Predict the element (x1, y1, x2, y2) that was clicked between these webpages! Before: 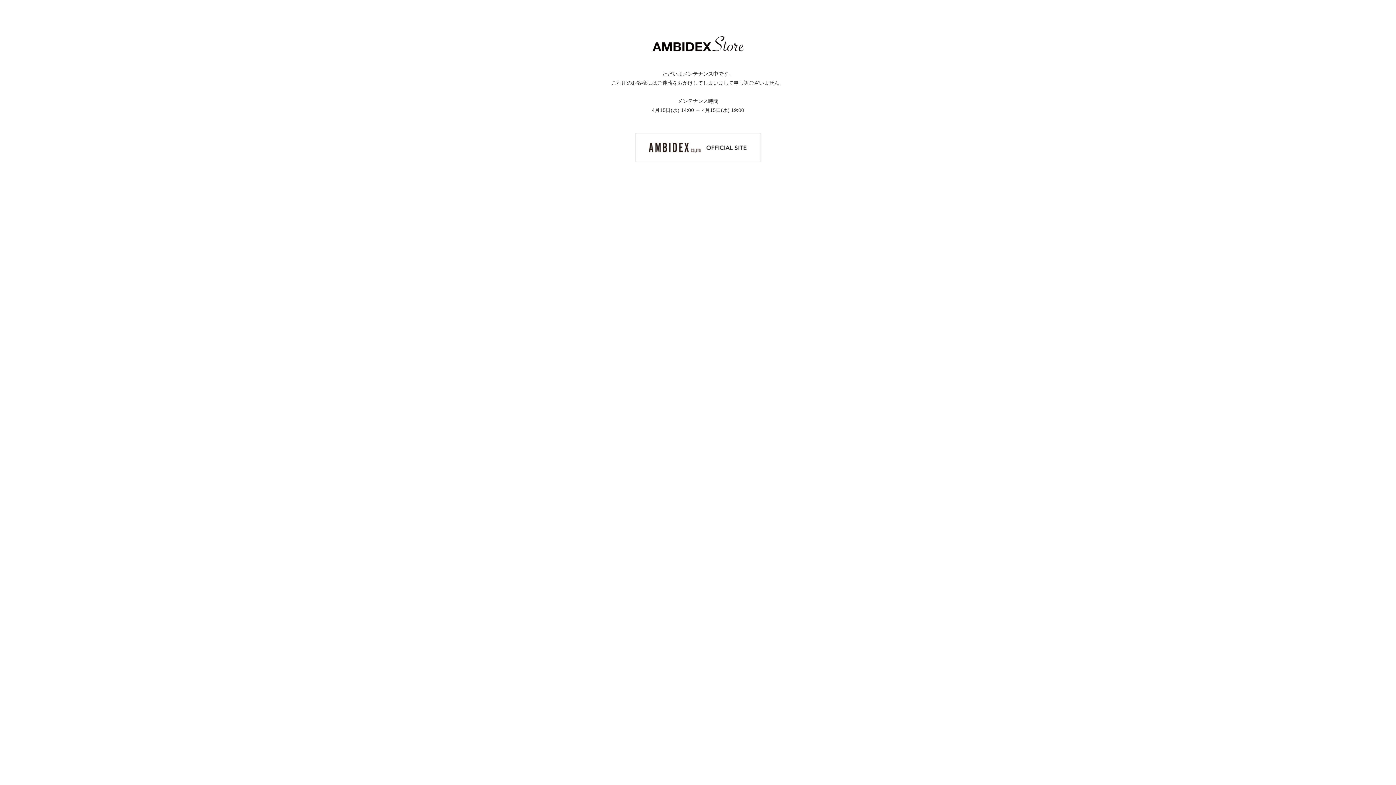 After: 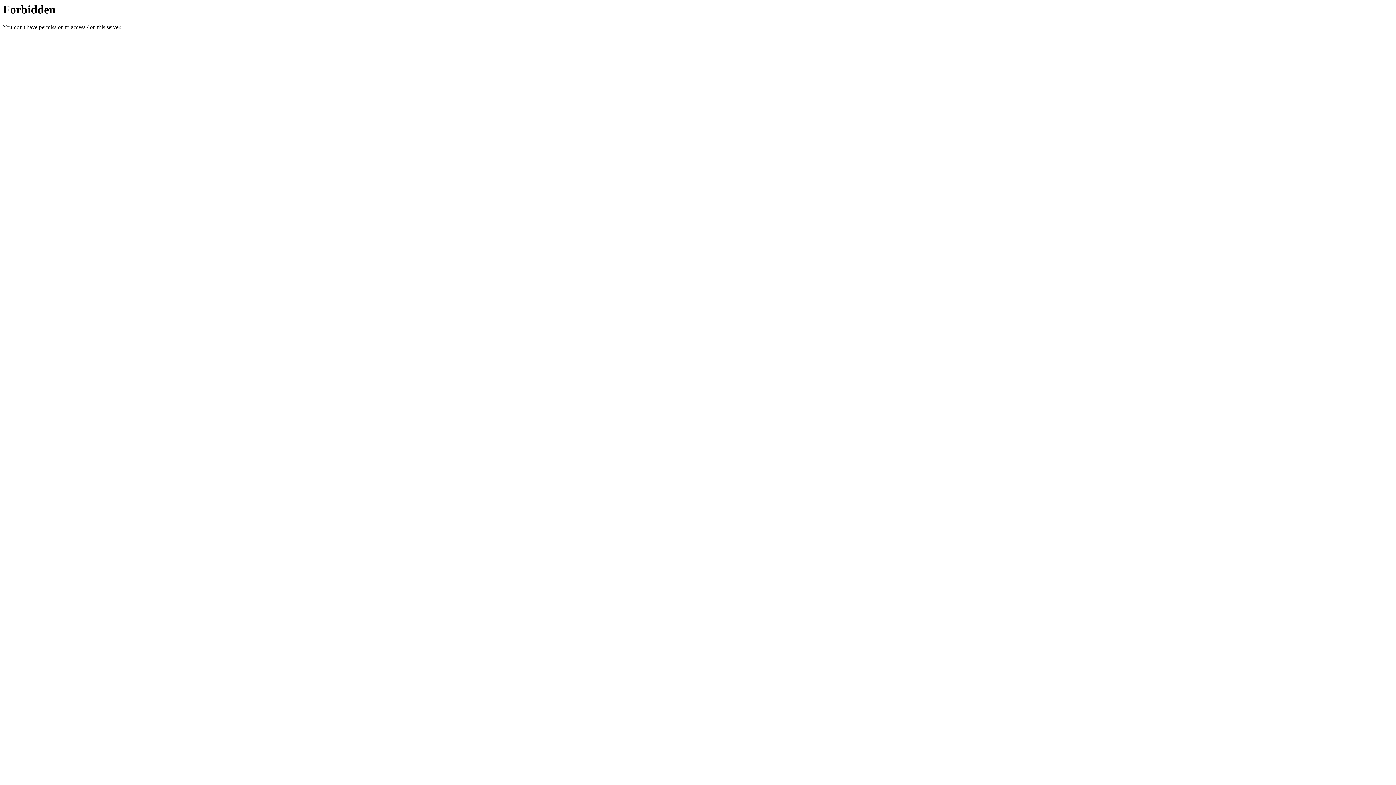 Action: bbox: (635, 144, 760, 150)